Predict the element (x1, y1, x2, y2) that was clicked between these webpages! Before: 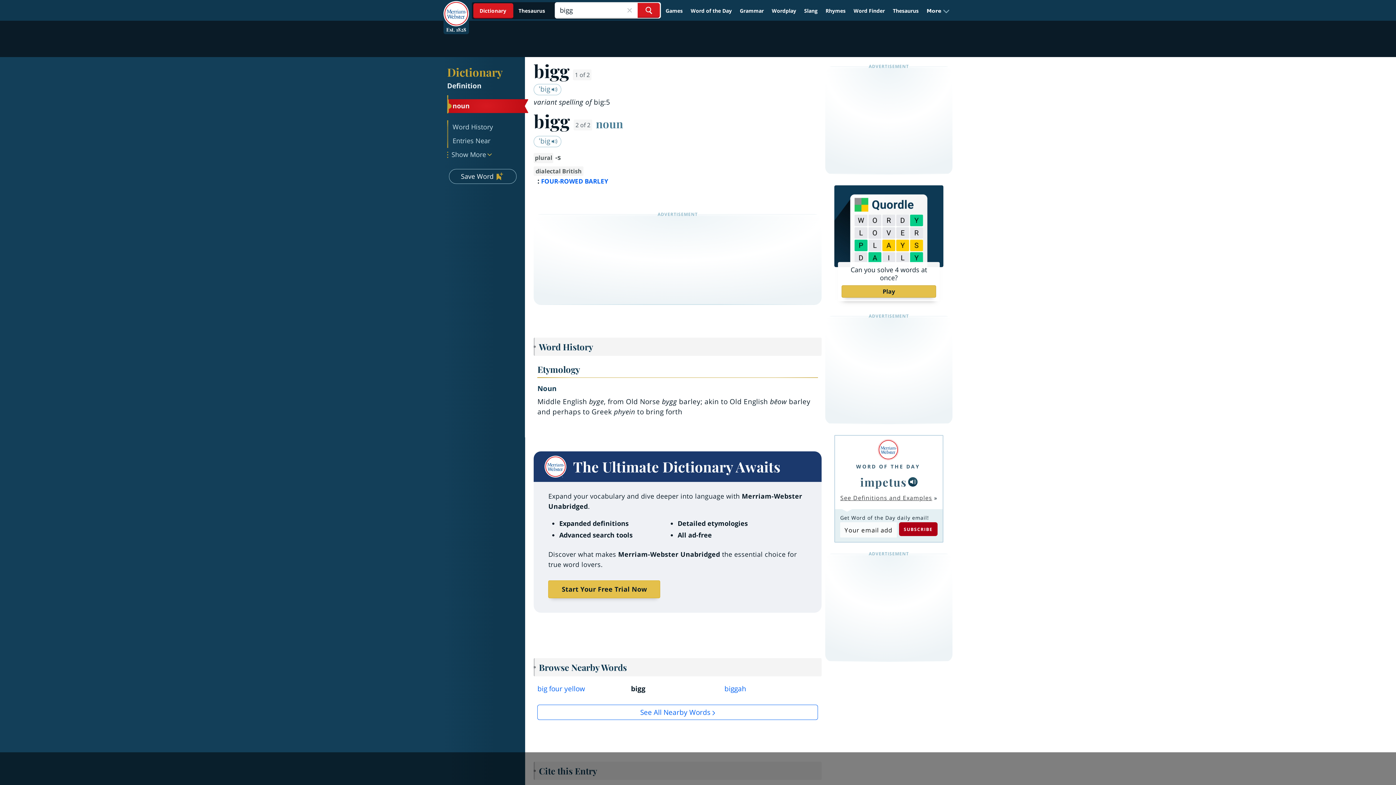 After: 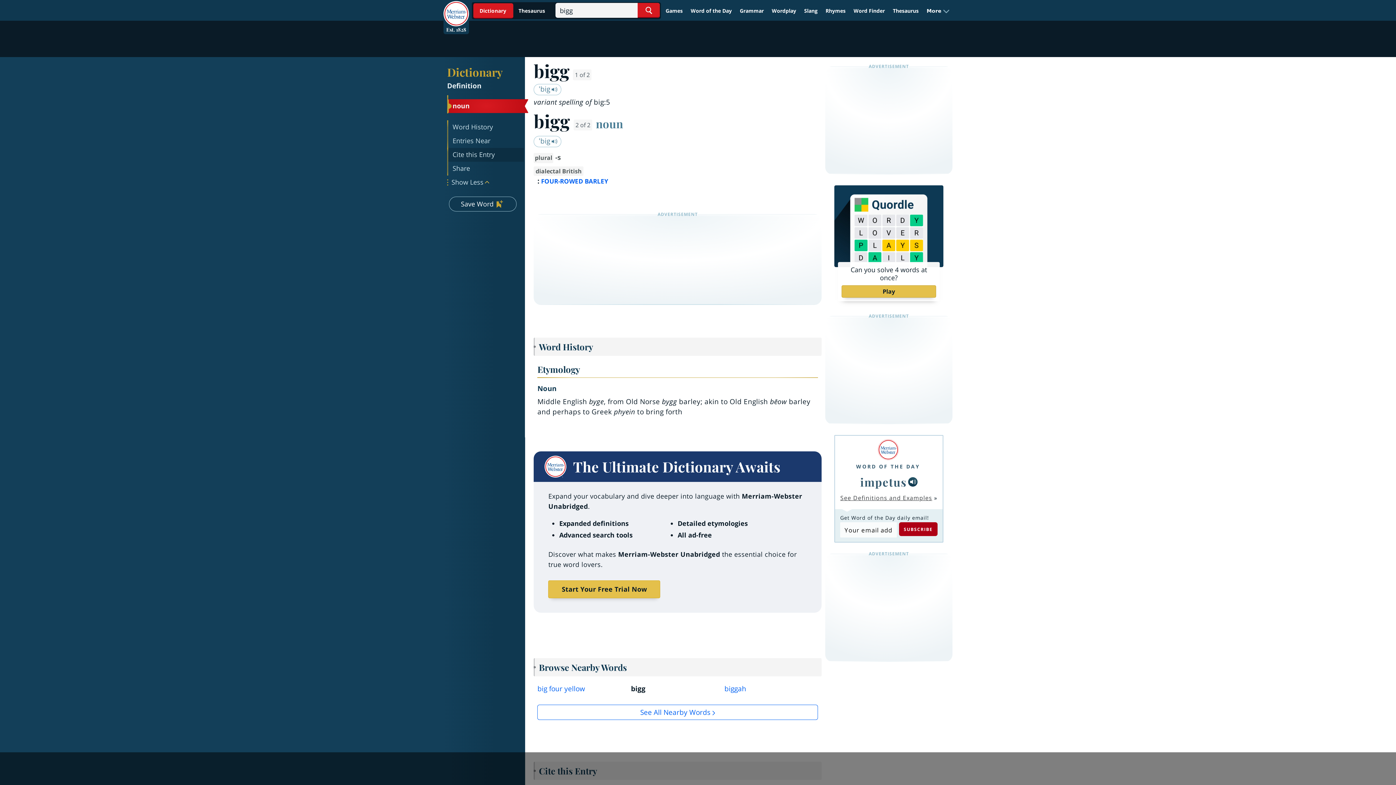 Action: label: Show More bbox: (447, 148, 524, 161)